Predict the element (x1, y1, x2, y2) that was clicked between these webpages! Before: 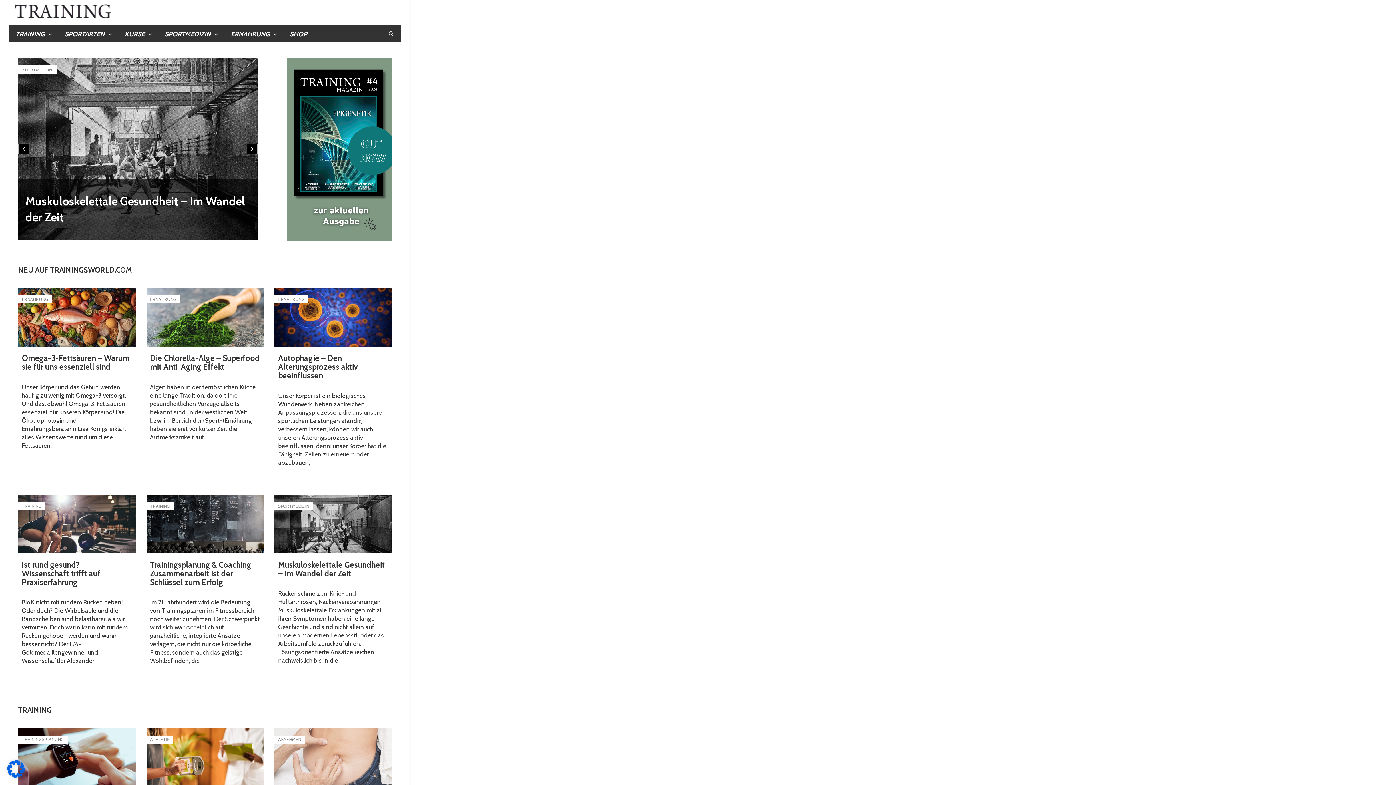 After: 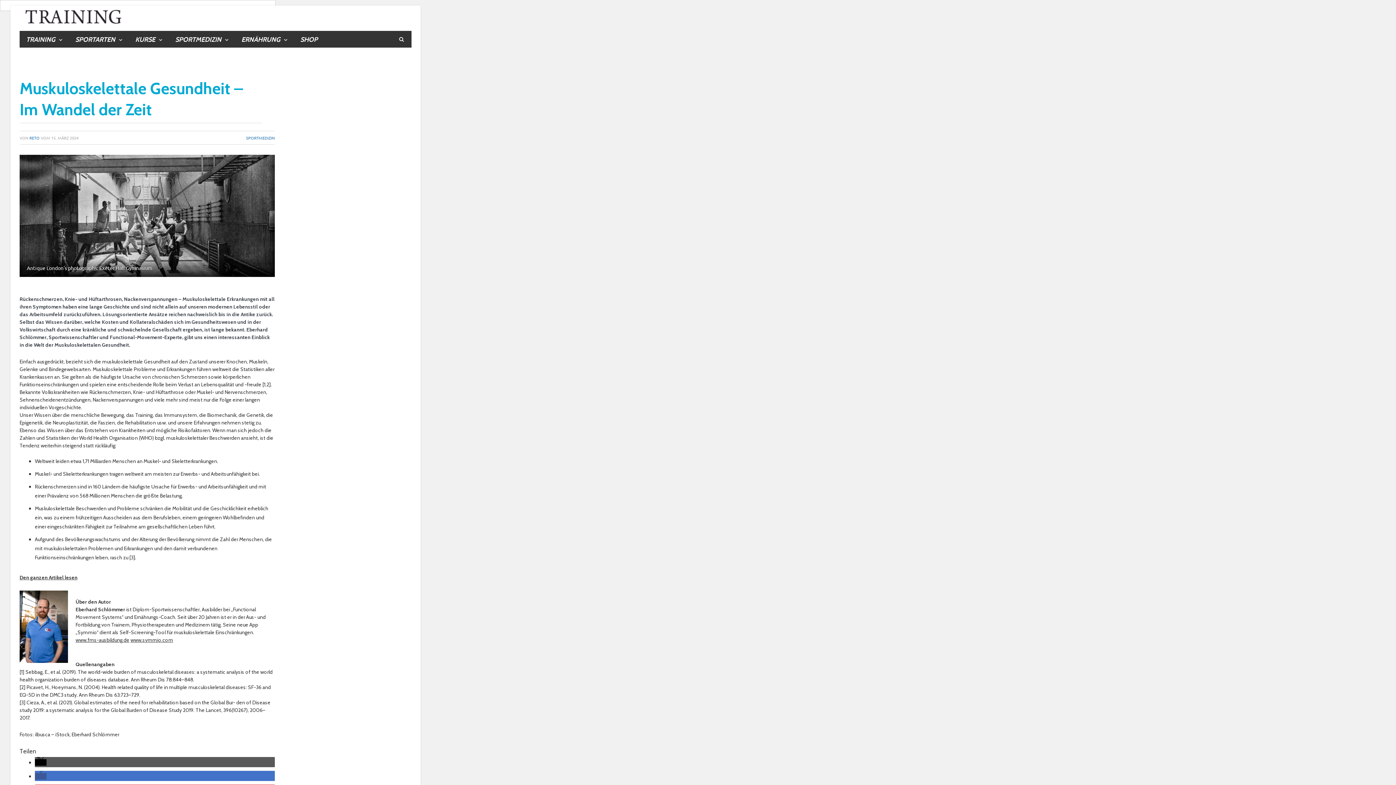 Action: bbox: (274, 495, 391, 553)